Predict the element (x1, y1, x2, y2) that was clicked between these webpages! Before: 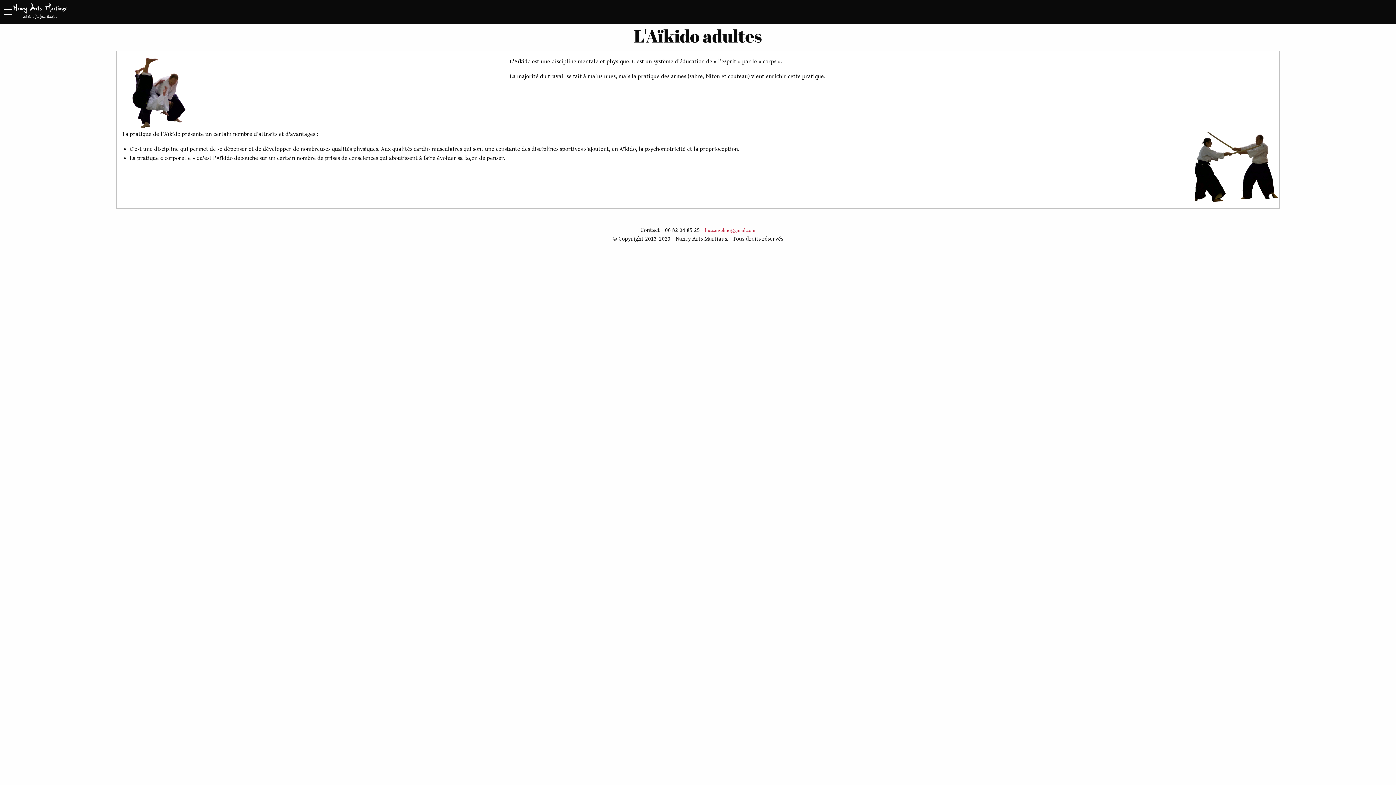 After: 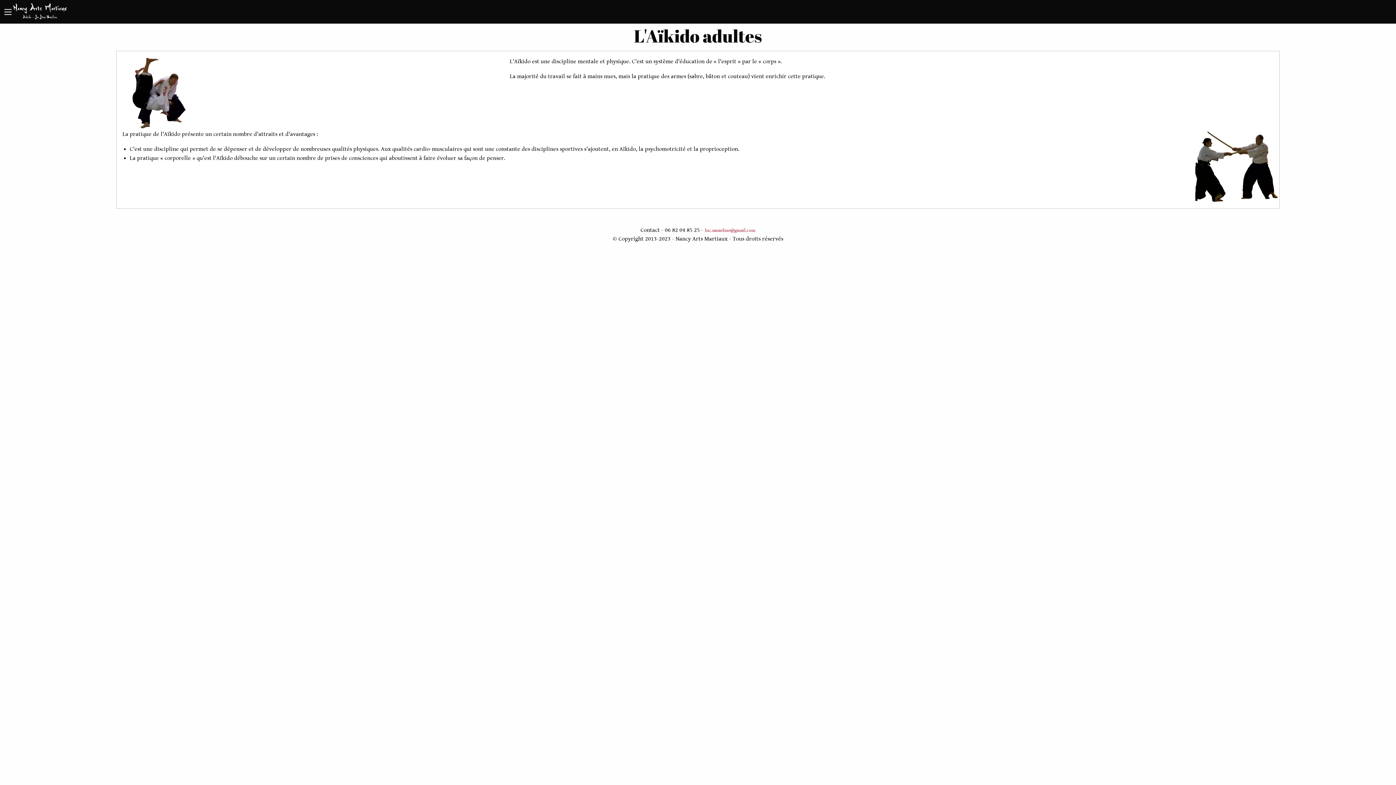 Action: label: luc.sanselme@gmail.com bbox: (705, 228, 755, 233)